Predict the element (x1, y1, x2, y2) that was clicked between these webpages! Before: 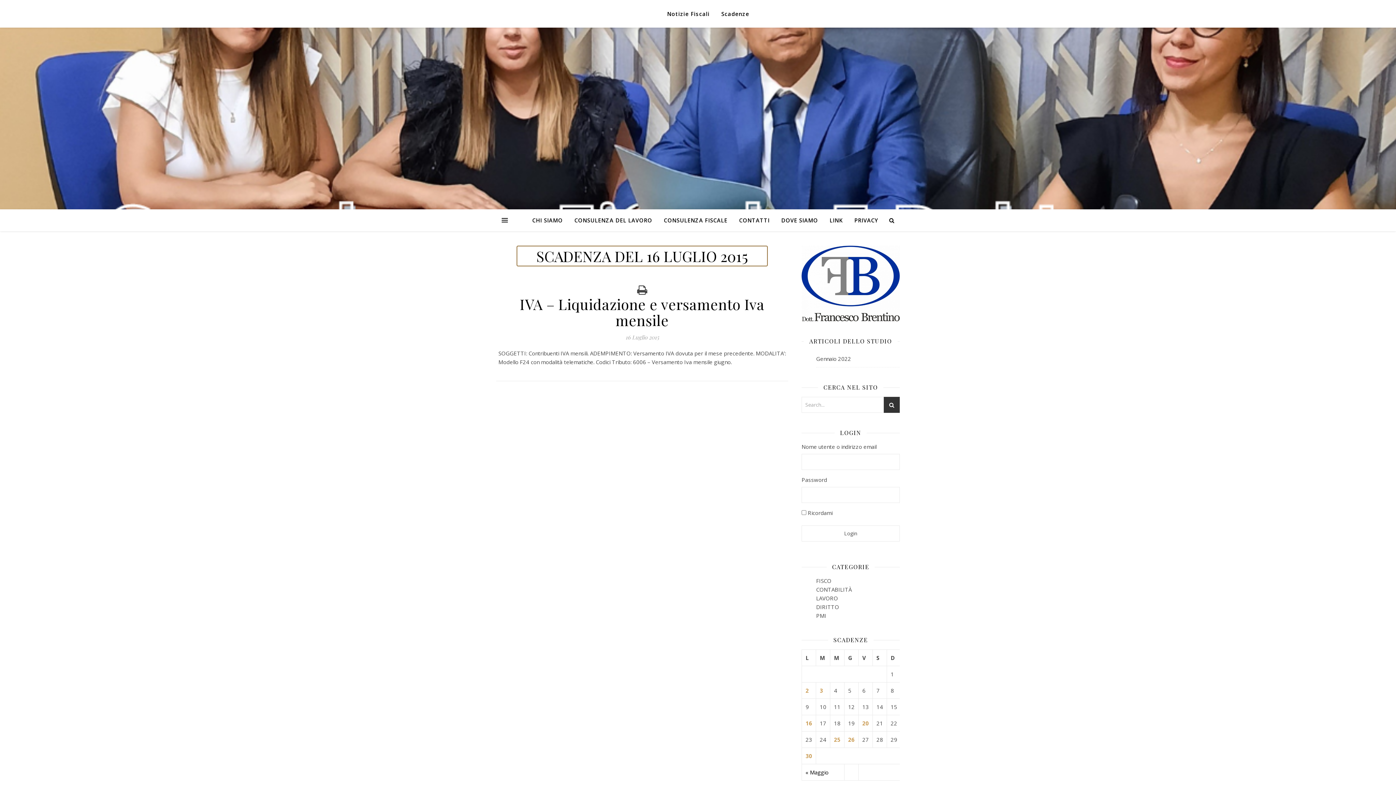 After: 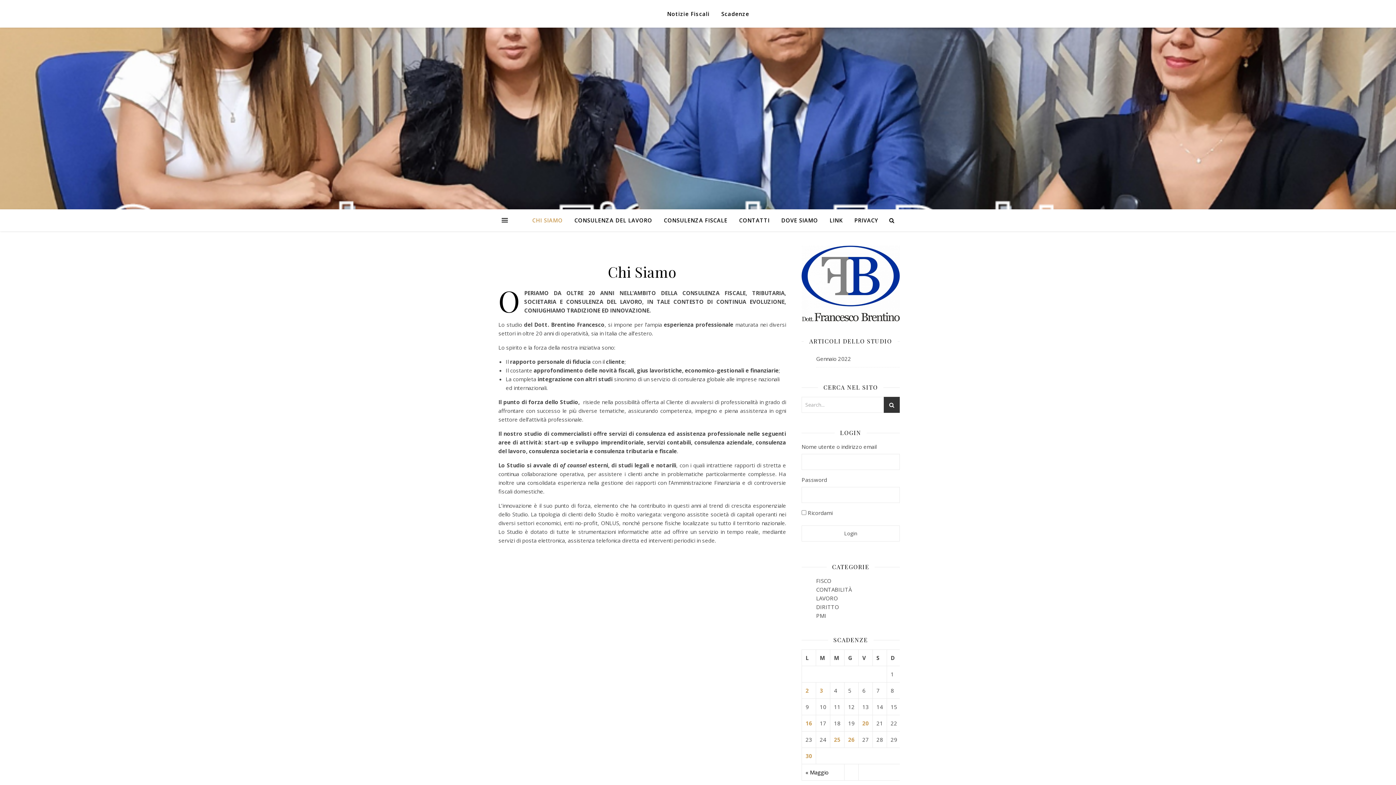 Action: bbox: (532, 209, 568, 231) label: CHI SIAMO